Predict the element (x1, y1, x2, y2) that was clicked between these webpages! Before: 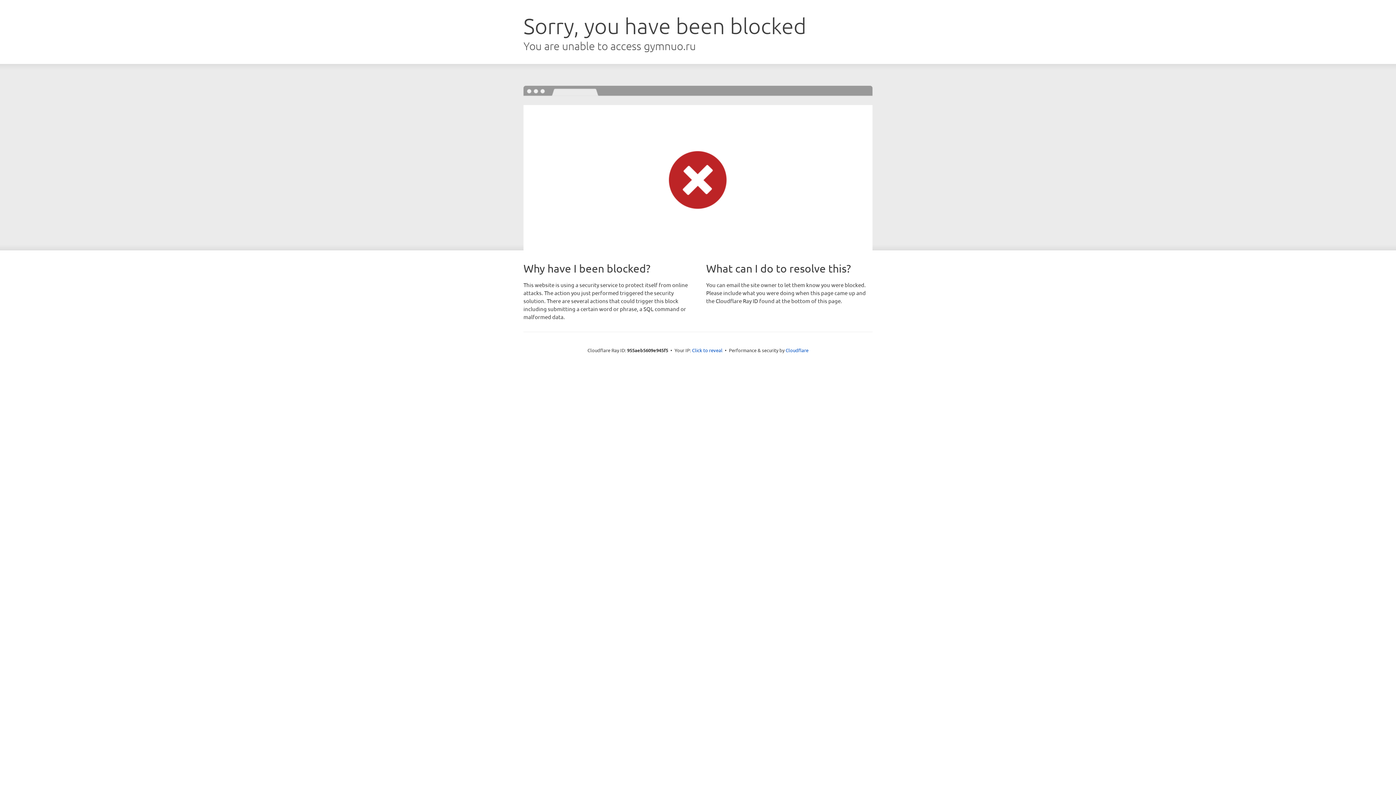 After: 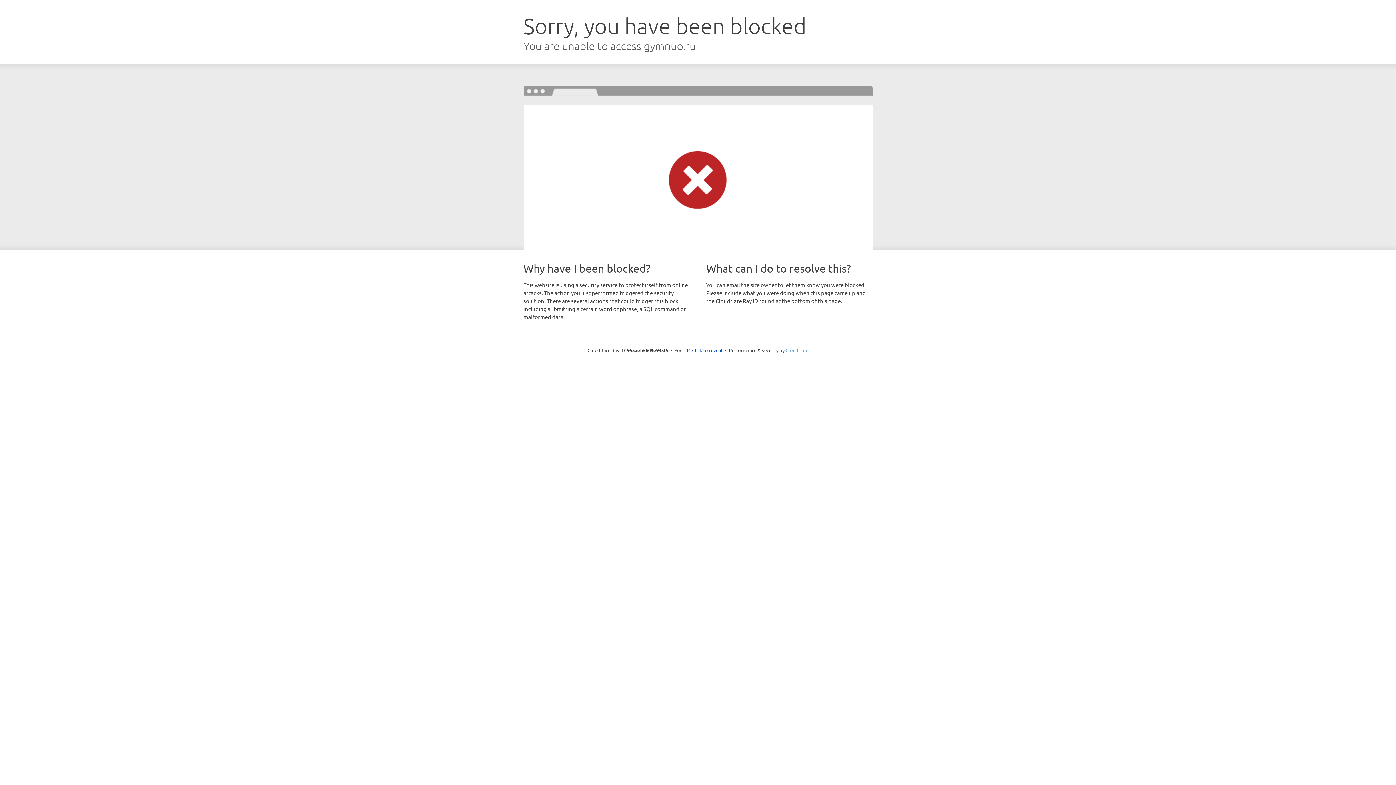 Action: bbox: (785, 347, 808, 353) label: Cloudflare